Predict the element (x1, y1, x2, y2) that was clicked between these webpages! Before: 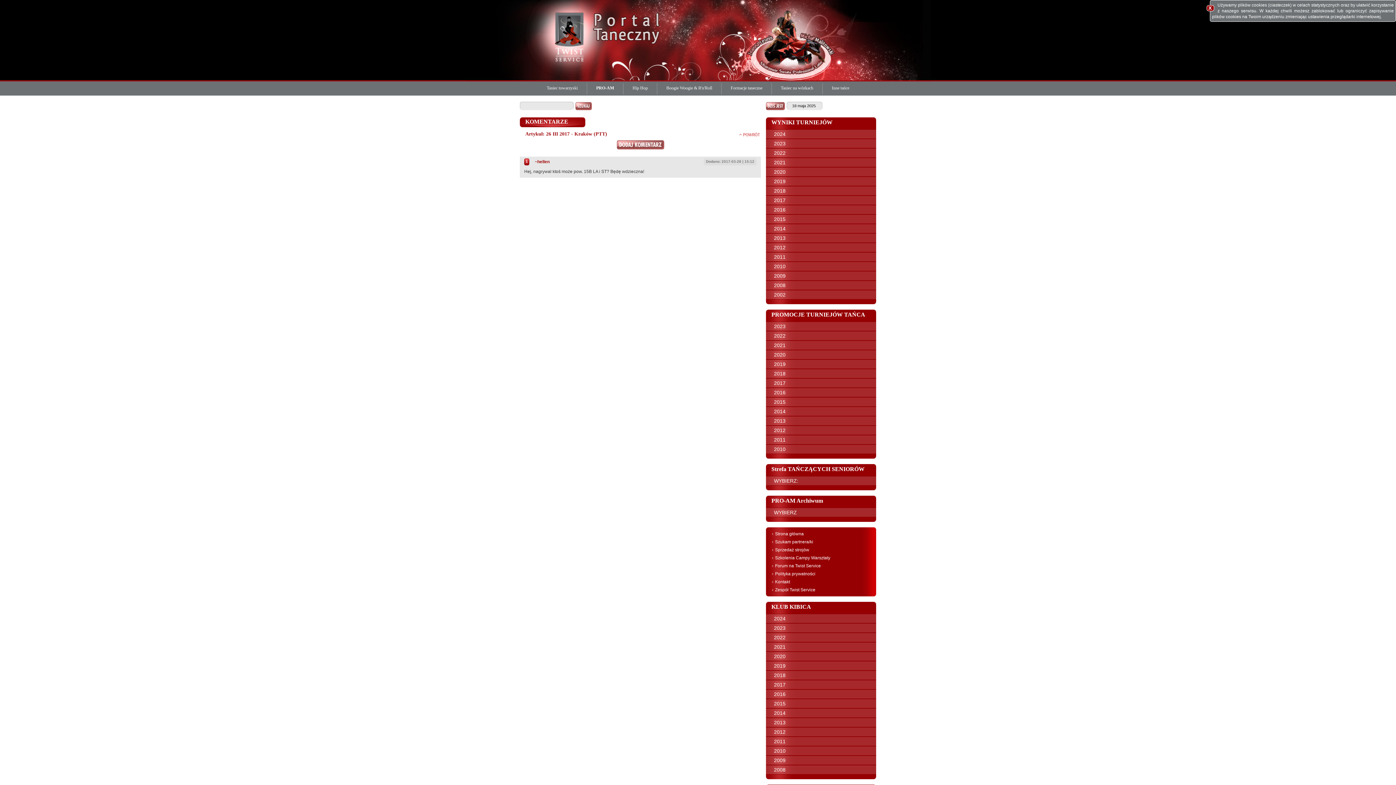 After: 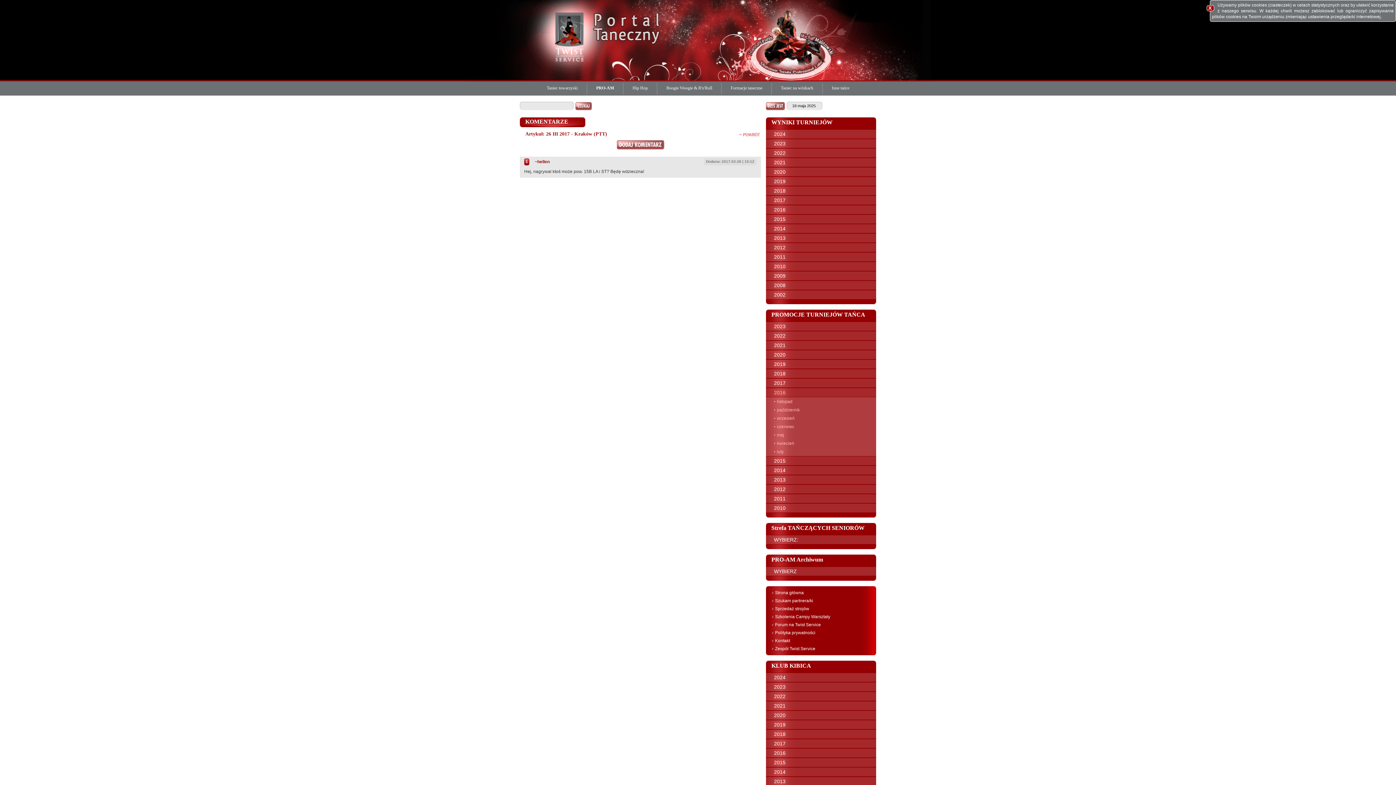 Action: label: 2016 bbox: (766, 388, 876, 397)